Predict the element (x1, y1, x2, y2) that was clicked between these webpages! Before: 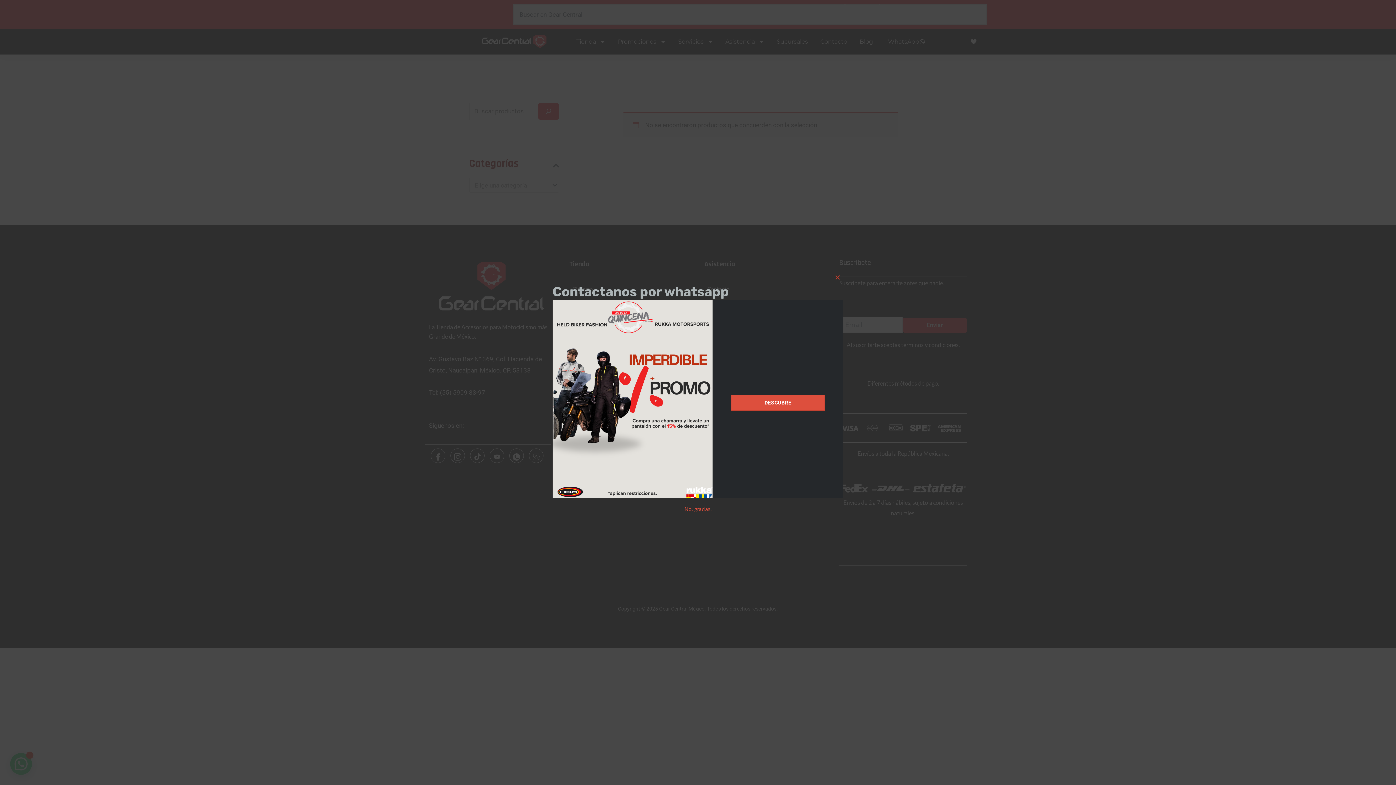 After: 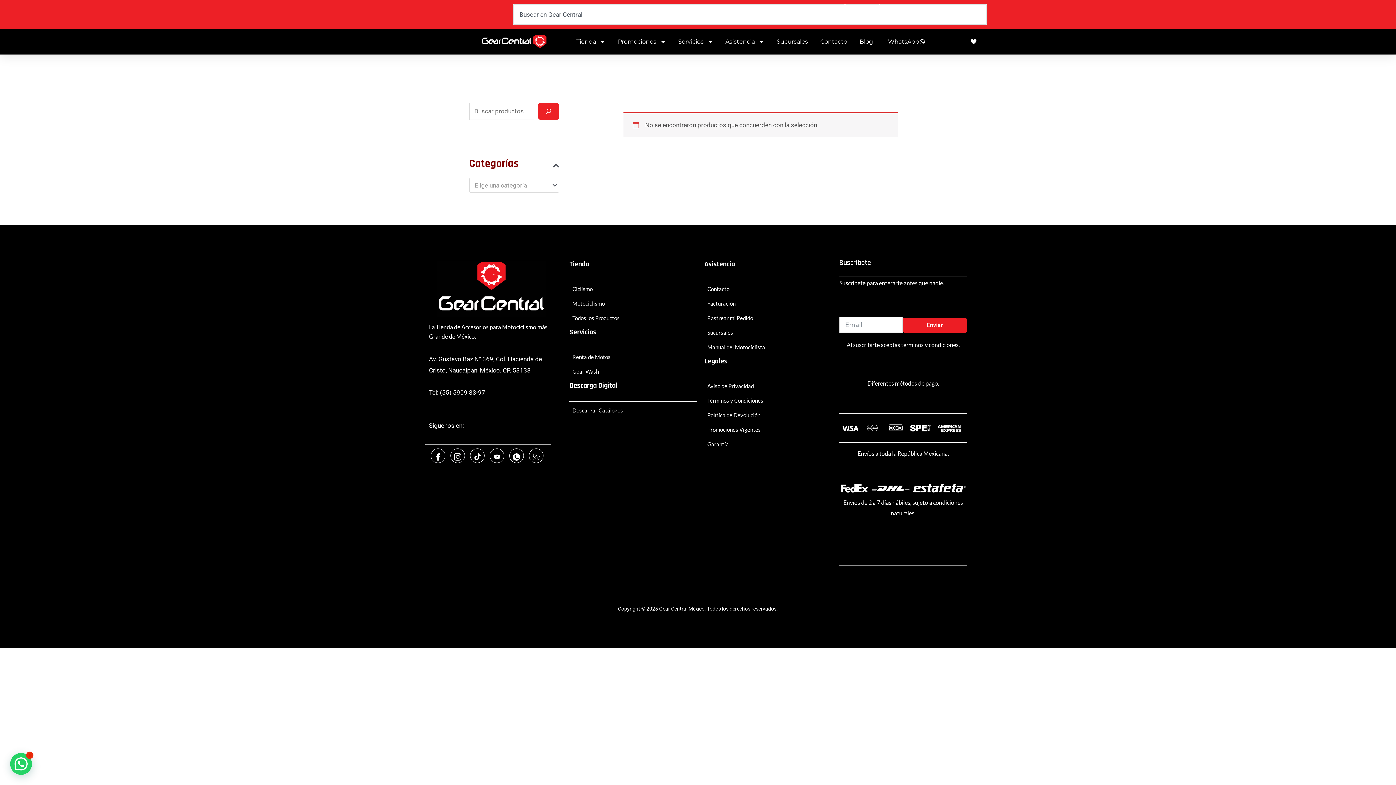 Action: label: No, gracias. bbox: (684, 505, 711, 512)